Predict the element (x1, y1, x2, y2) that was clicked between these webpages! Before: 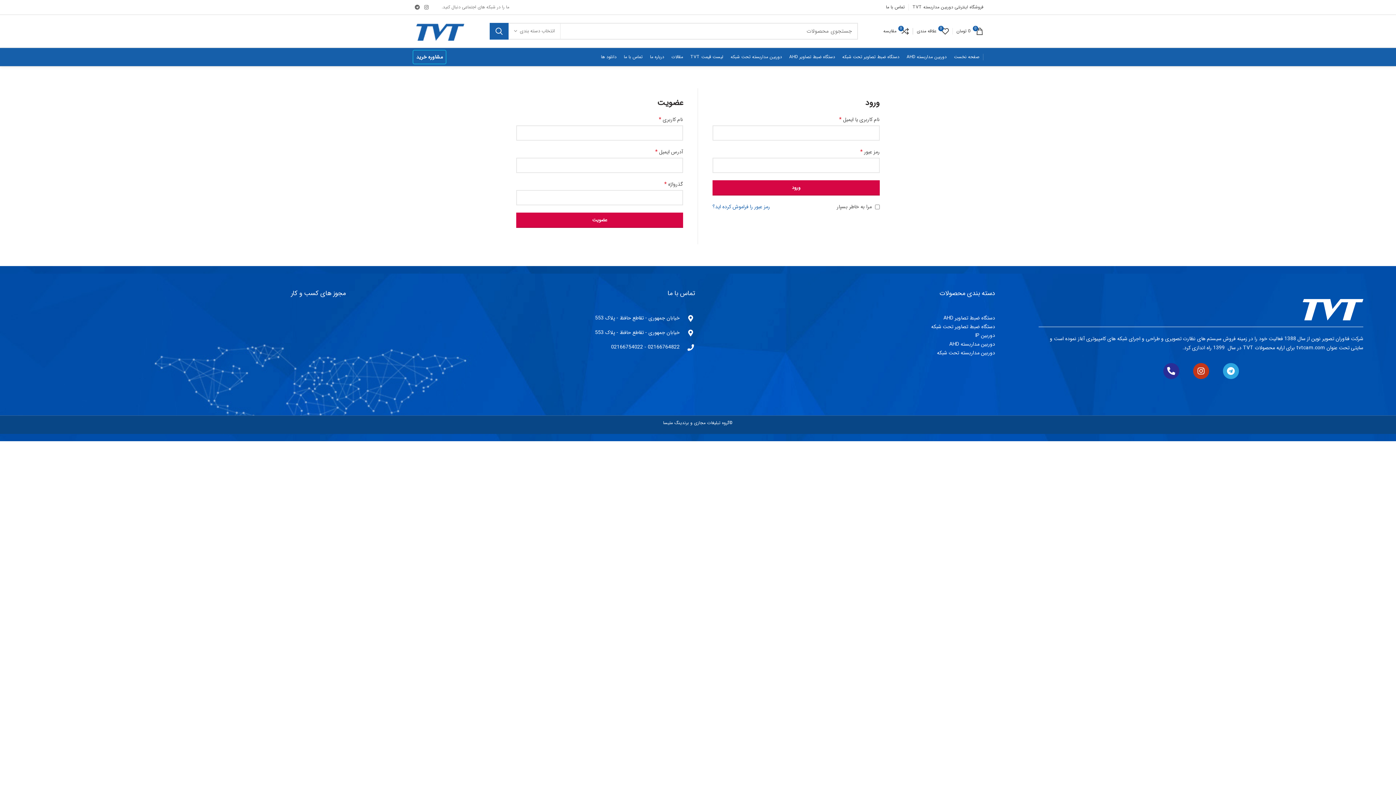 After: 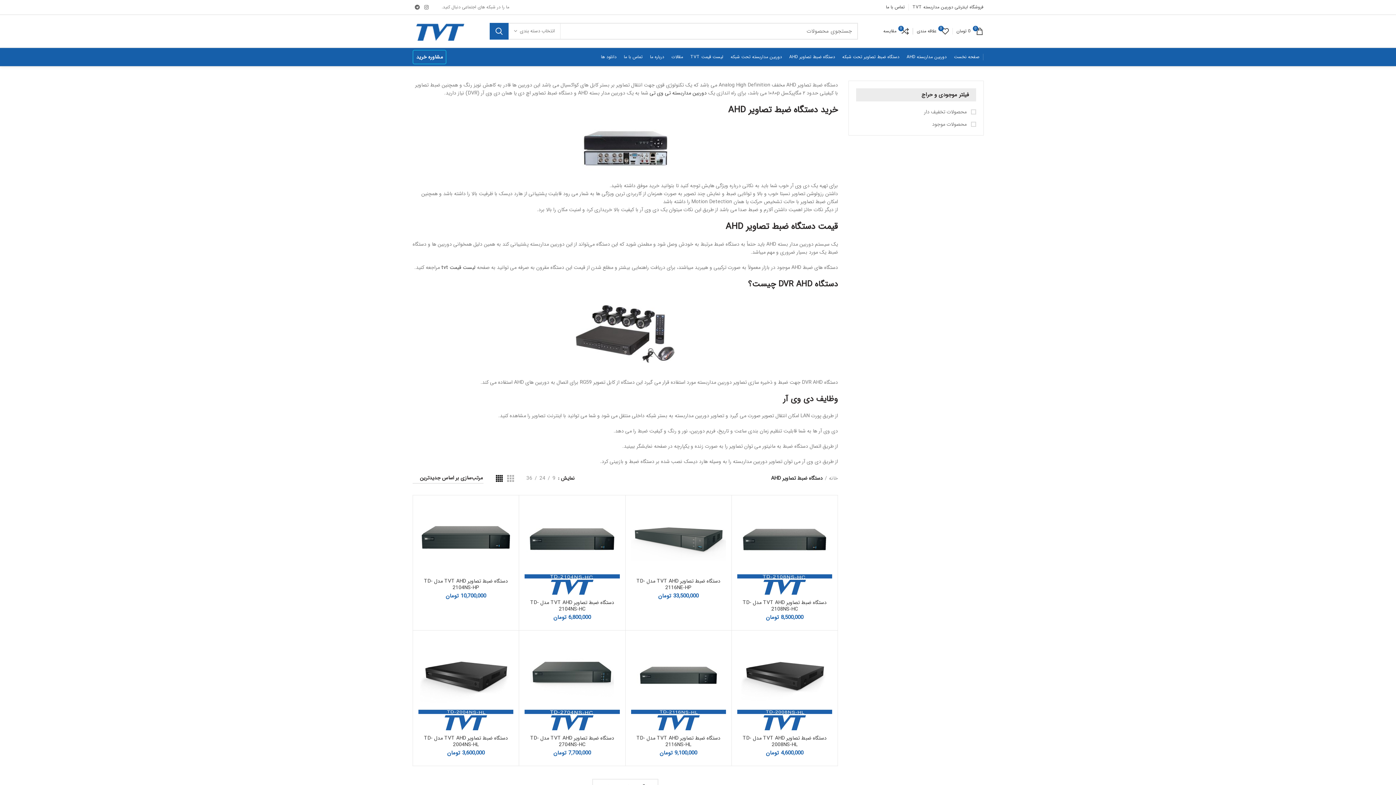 Action: label: دستگاه ضبط تصاویر AHD bbox: (702, 314, 995, 321)